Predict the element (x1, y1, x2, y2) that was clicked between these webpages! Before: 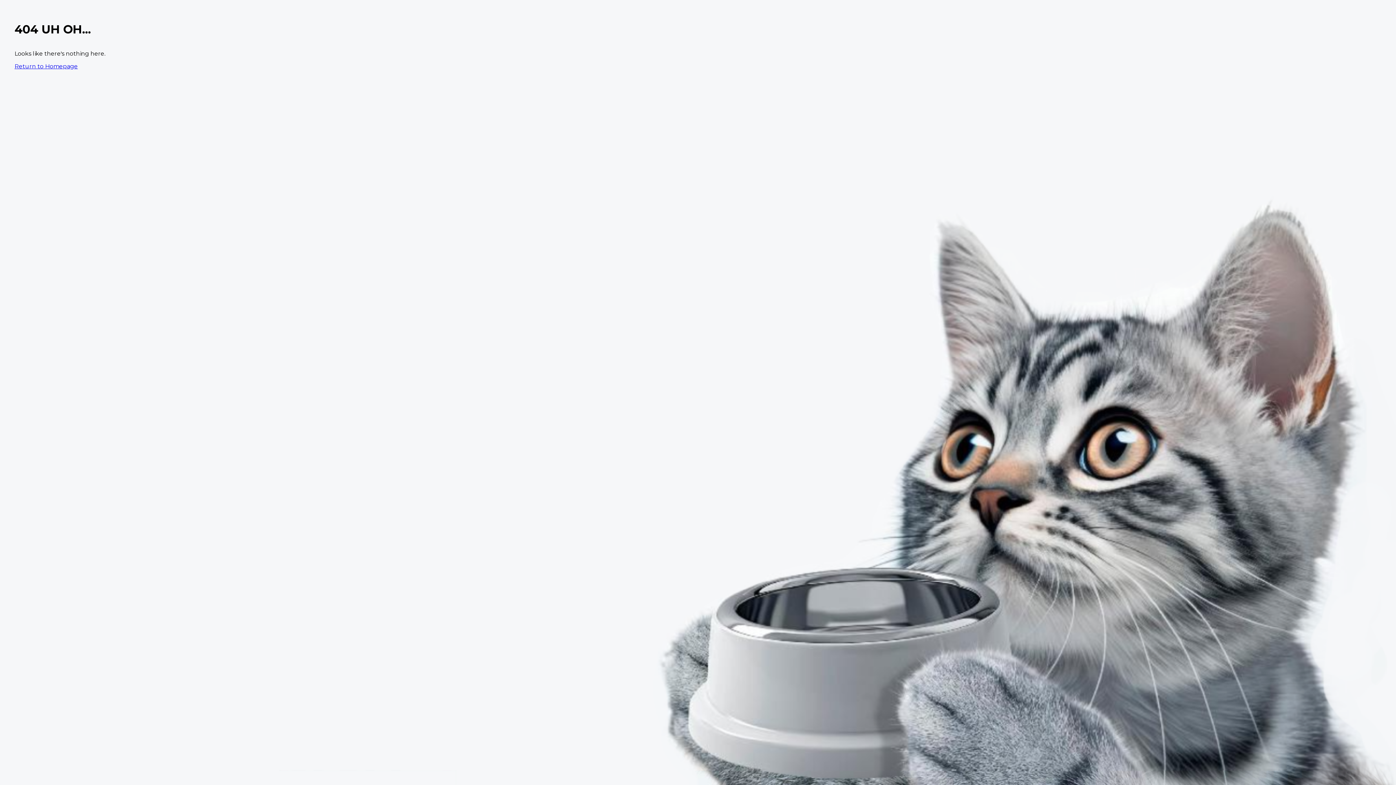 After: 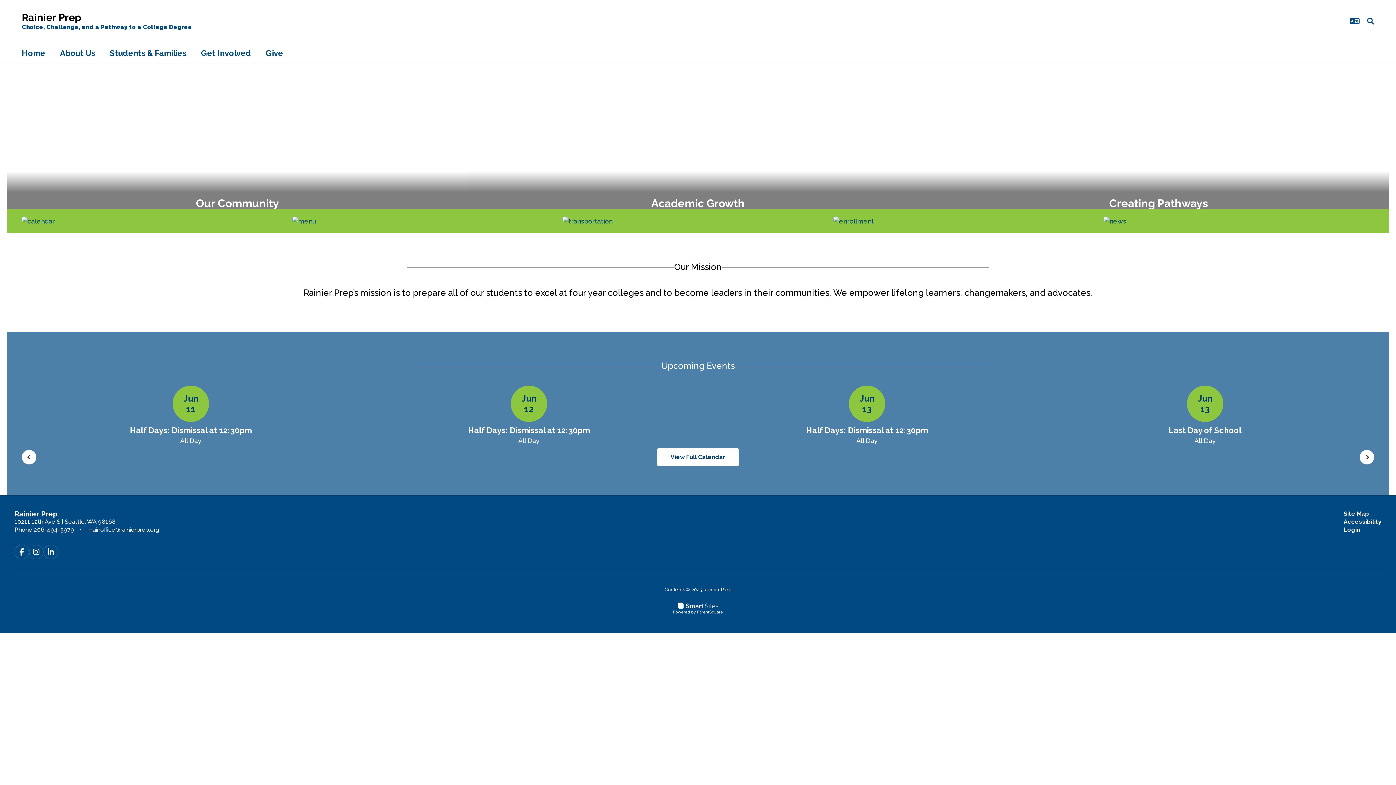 Action: label: Return to Homepage bbox: (14, 62, 77, 69)